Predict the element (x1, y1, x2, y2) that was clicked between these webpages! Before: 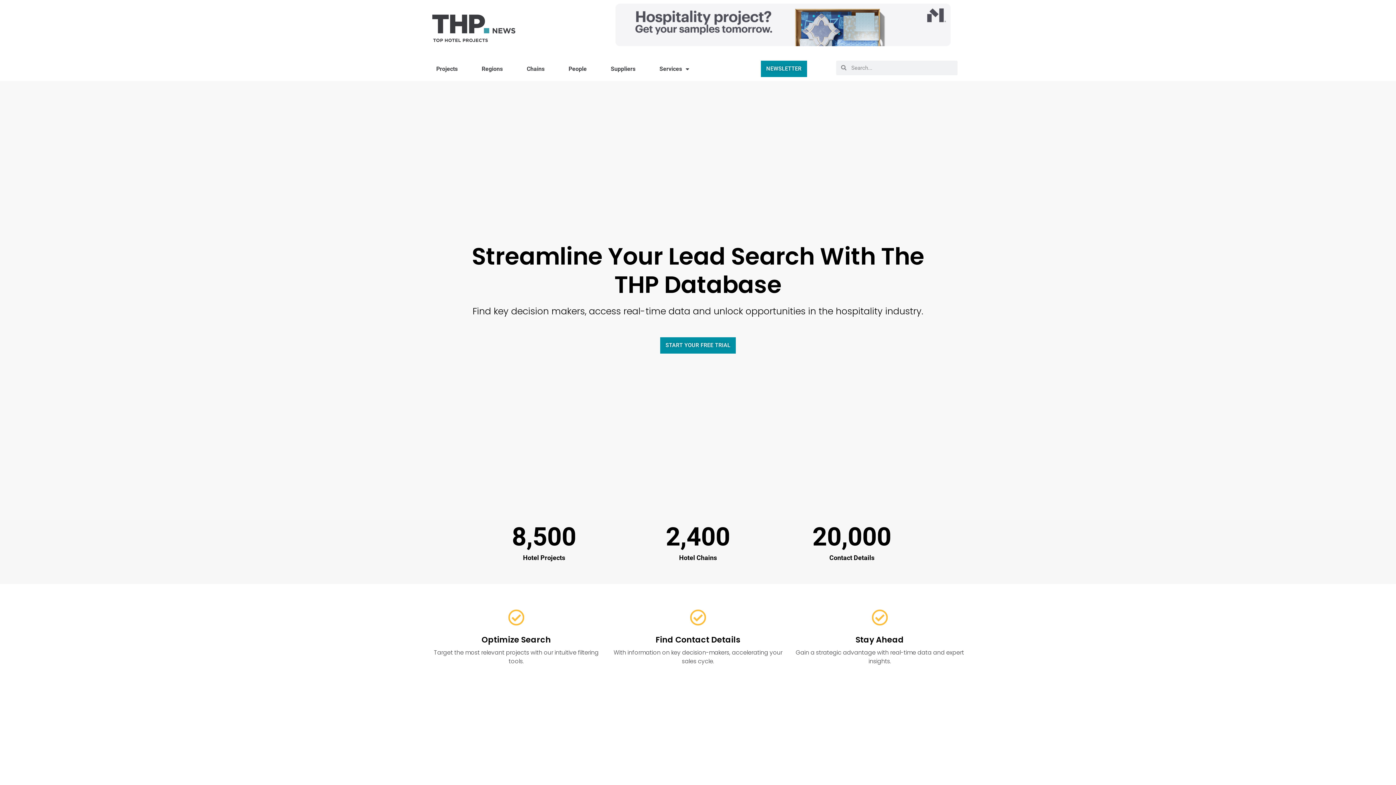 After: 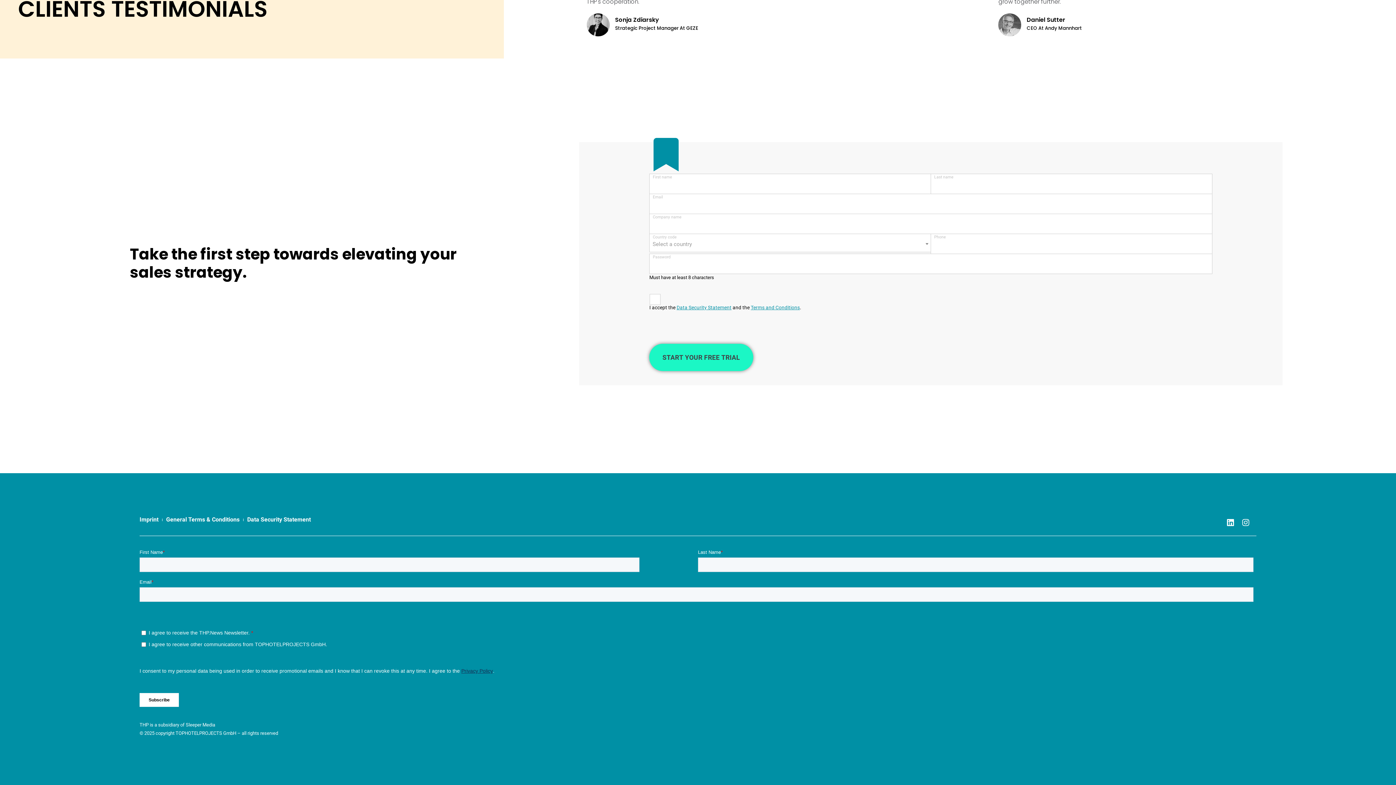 Action: bbox: (657, 337, 739, 353) label: START YOUR FREE TRIAL